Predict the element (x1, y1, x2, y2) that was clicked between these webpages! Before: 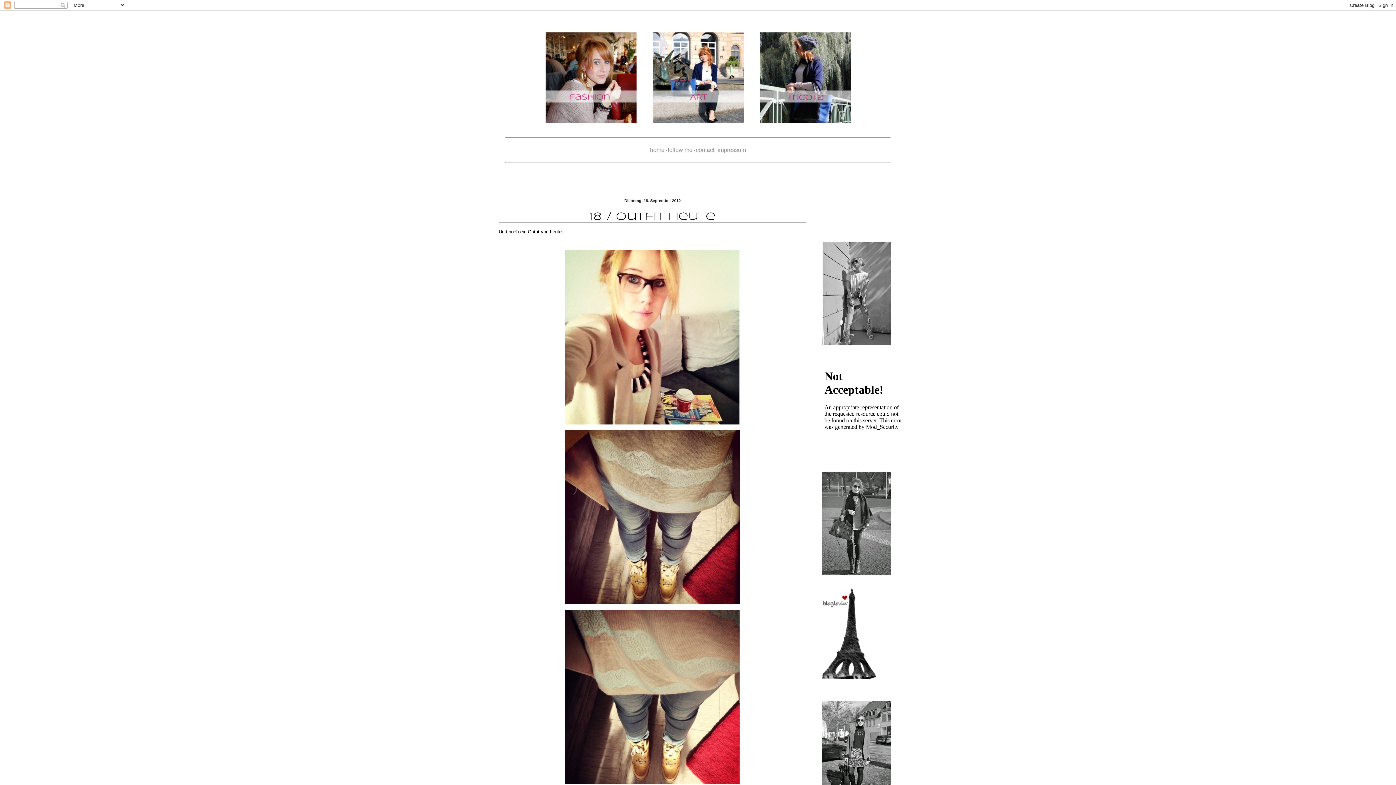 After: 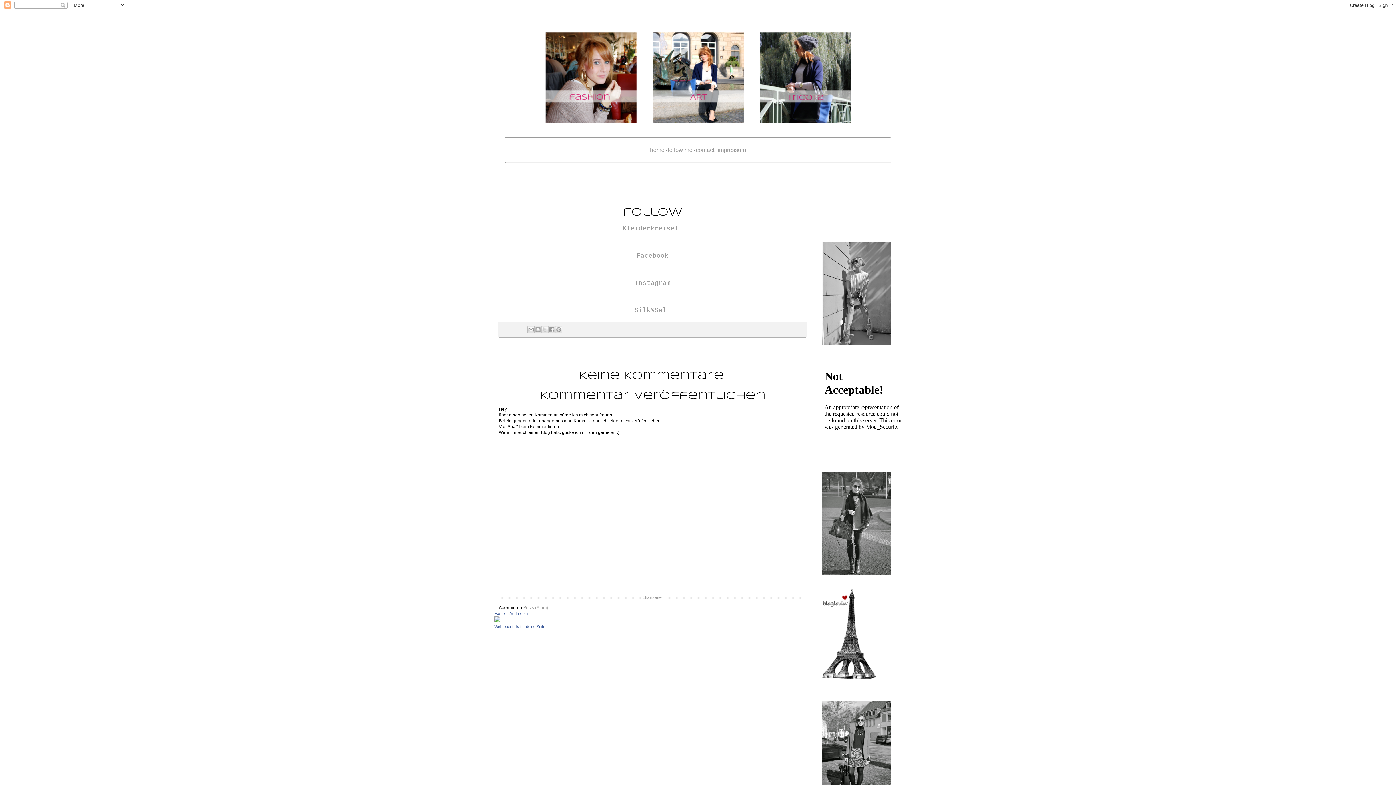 Action: bbox: (668, 148, 692, 153) label: follow me